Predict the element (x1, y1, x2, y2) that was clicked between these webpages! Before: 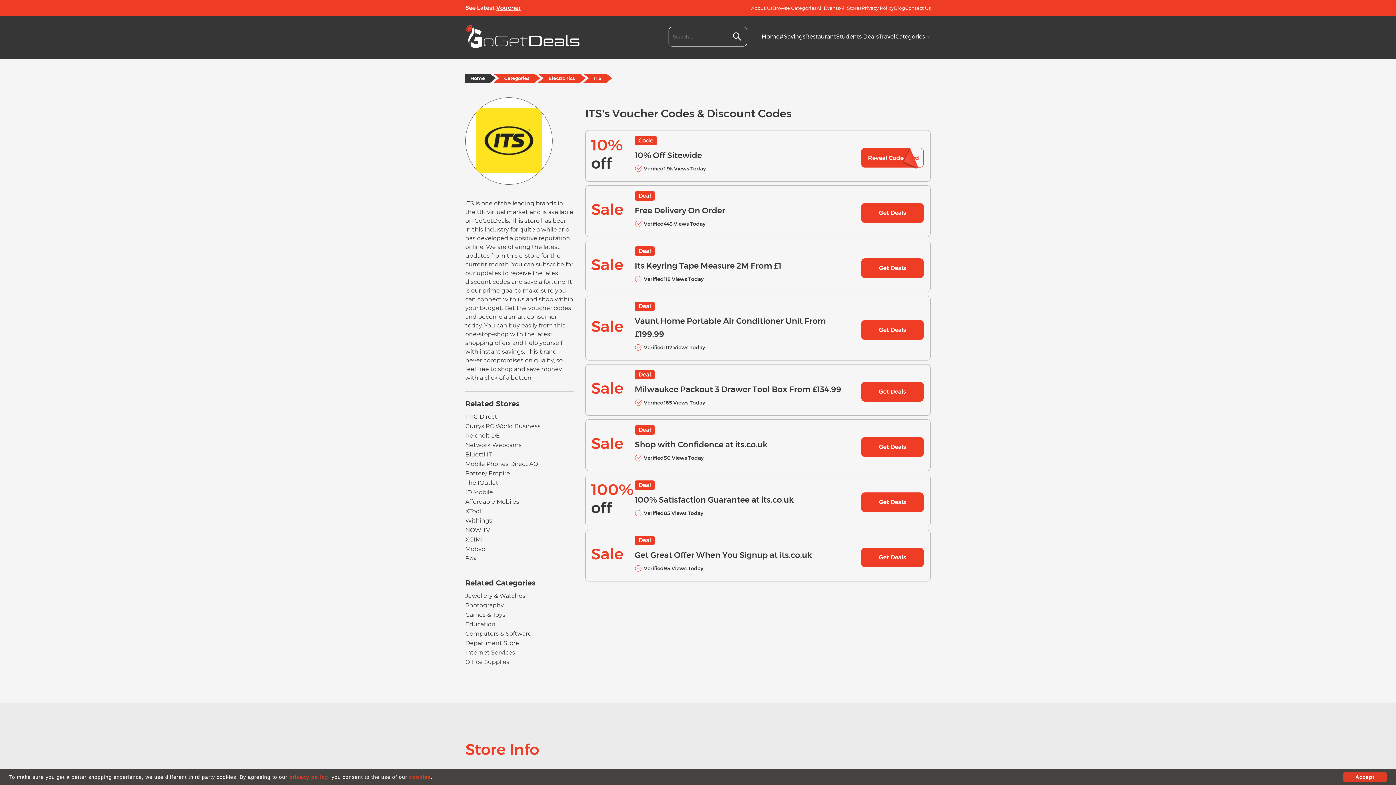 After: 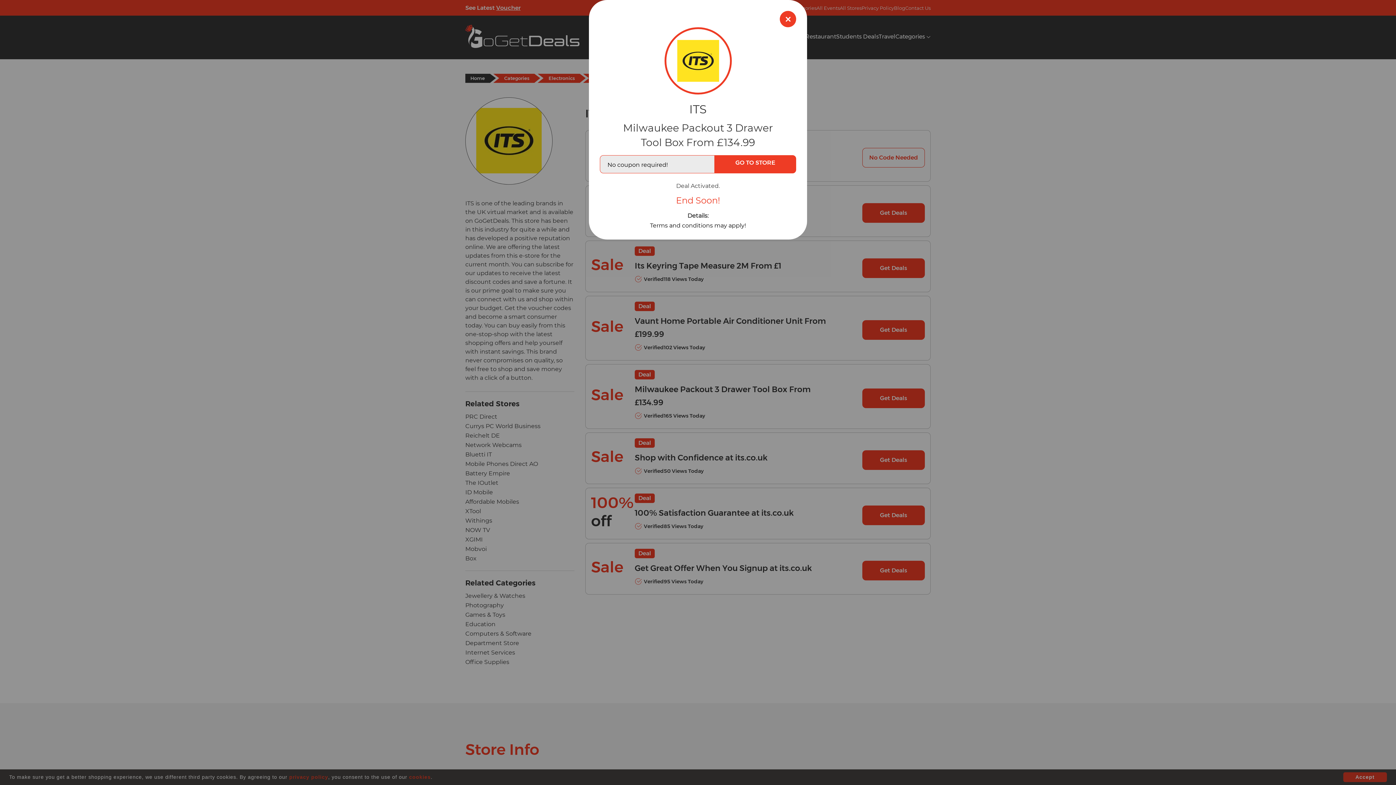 Action: label: Get Deals bbox: (861, 382, 924, 401)